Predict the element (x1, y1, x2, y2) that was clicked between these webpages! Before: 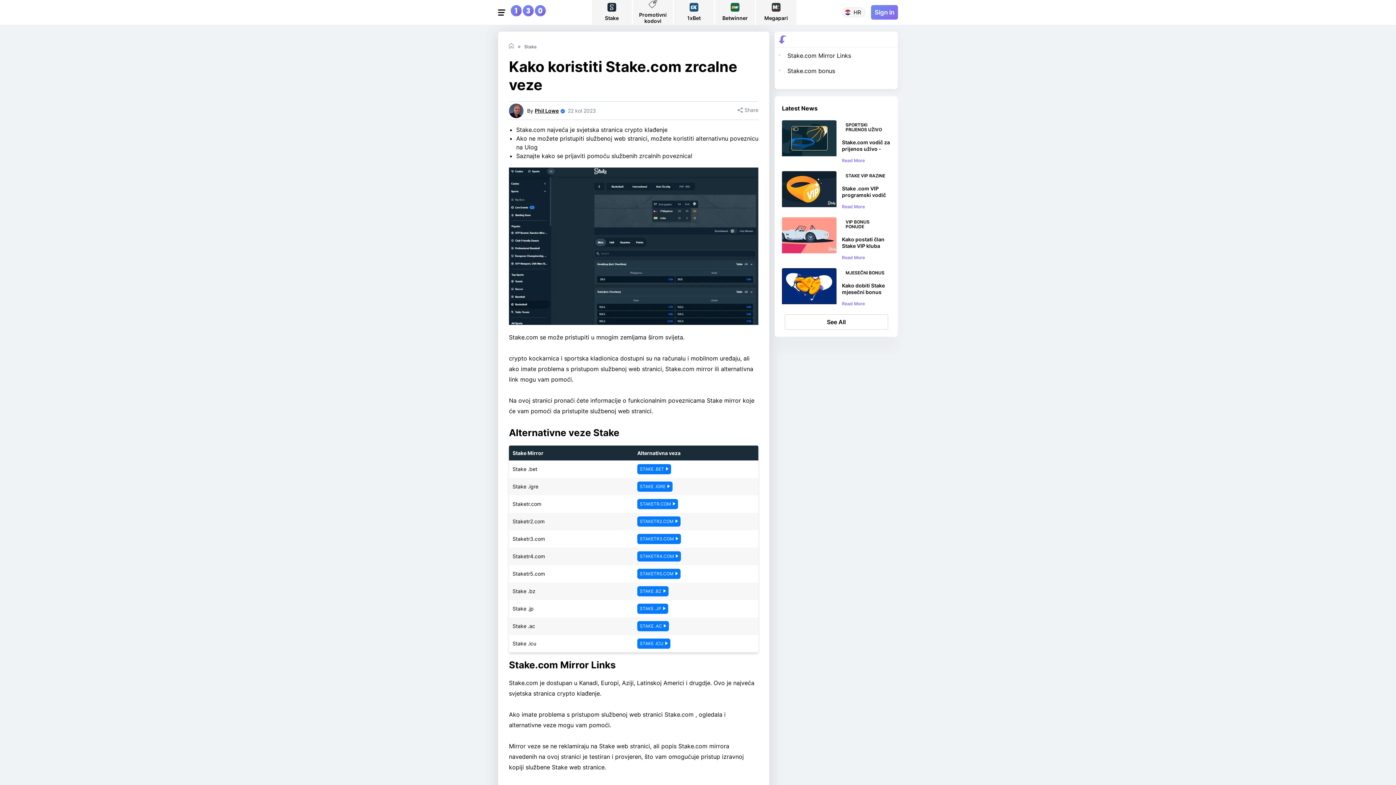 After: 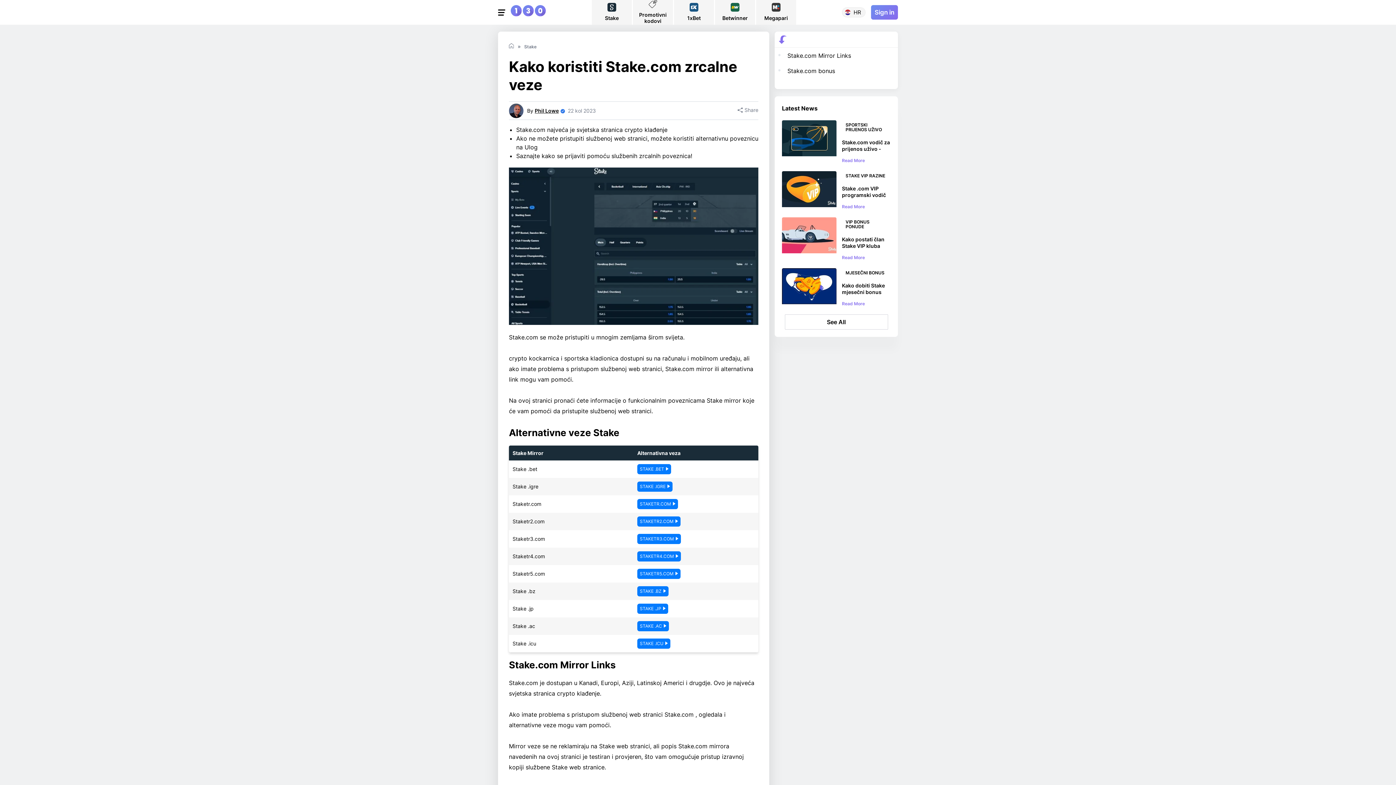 Action: label: STAKE .AC bbox: (637, 621, 669, 631)